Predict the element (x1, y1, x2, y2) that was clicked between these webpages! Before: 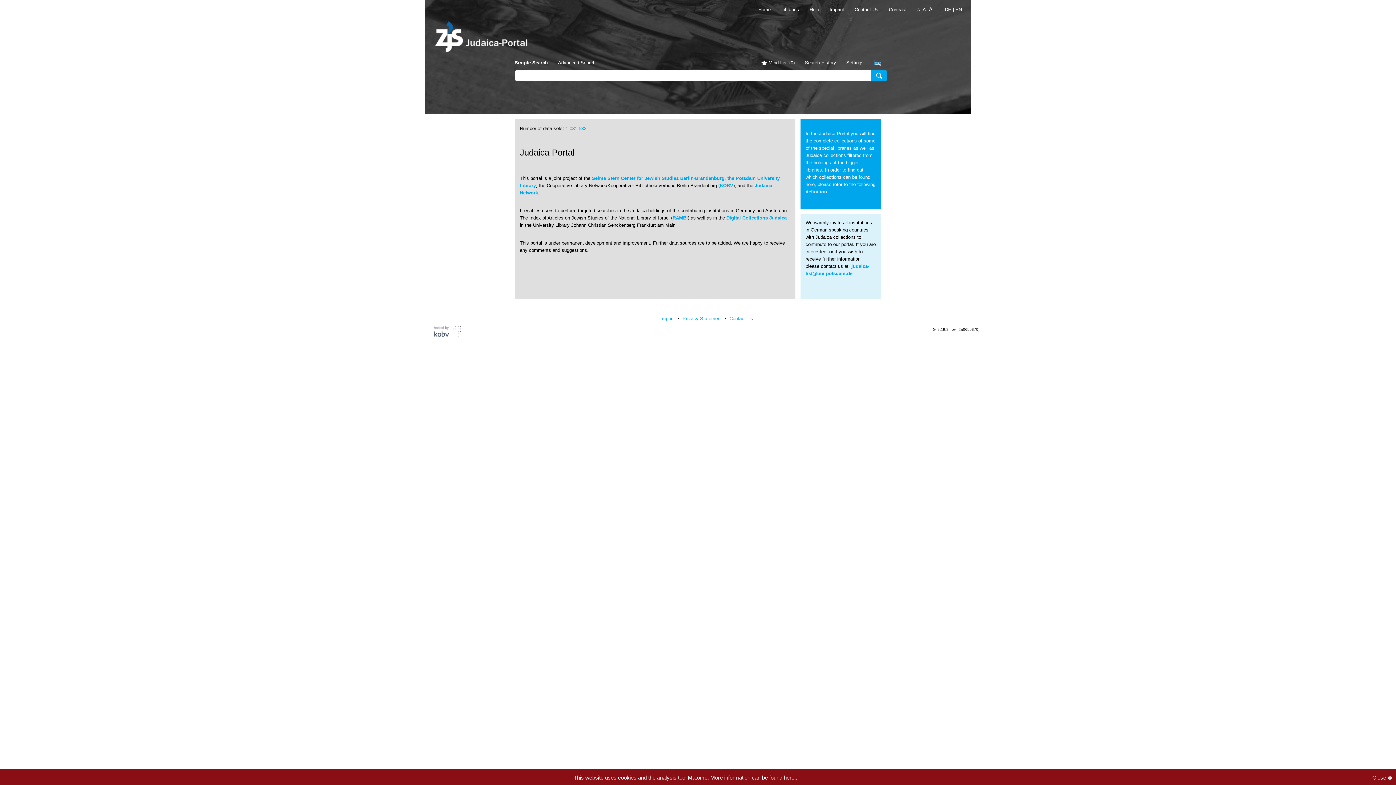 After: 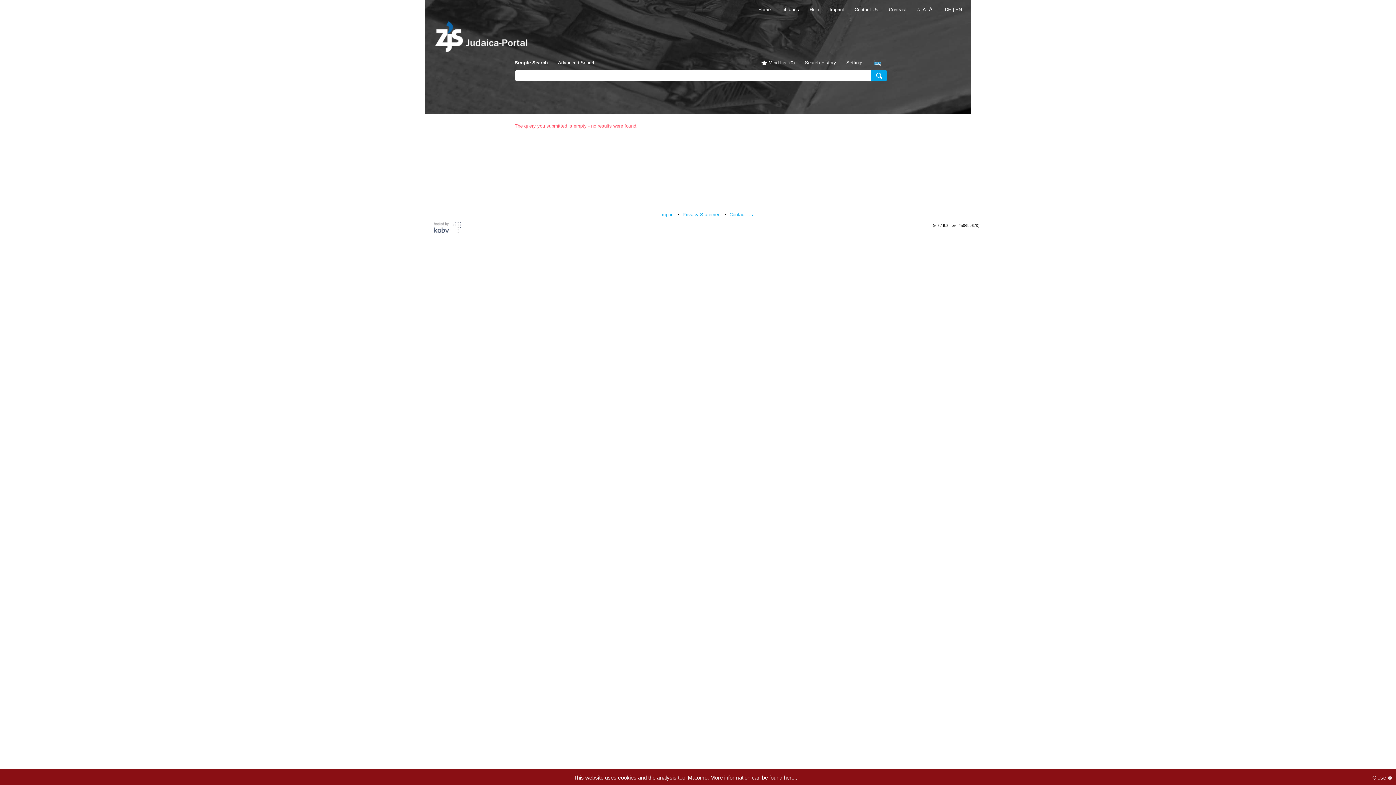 Action: label: Search bbox: (871, 69, 887, 81)